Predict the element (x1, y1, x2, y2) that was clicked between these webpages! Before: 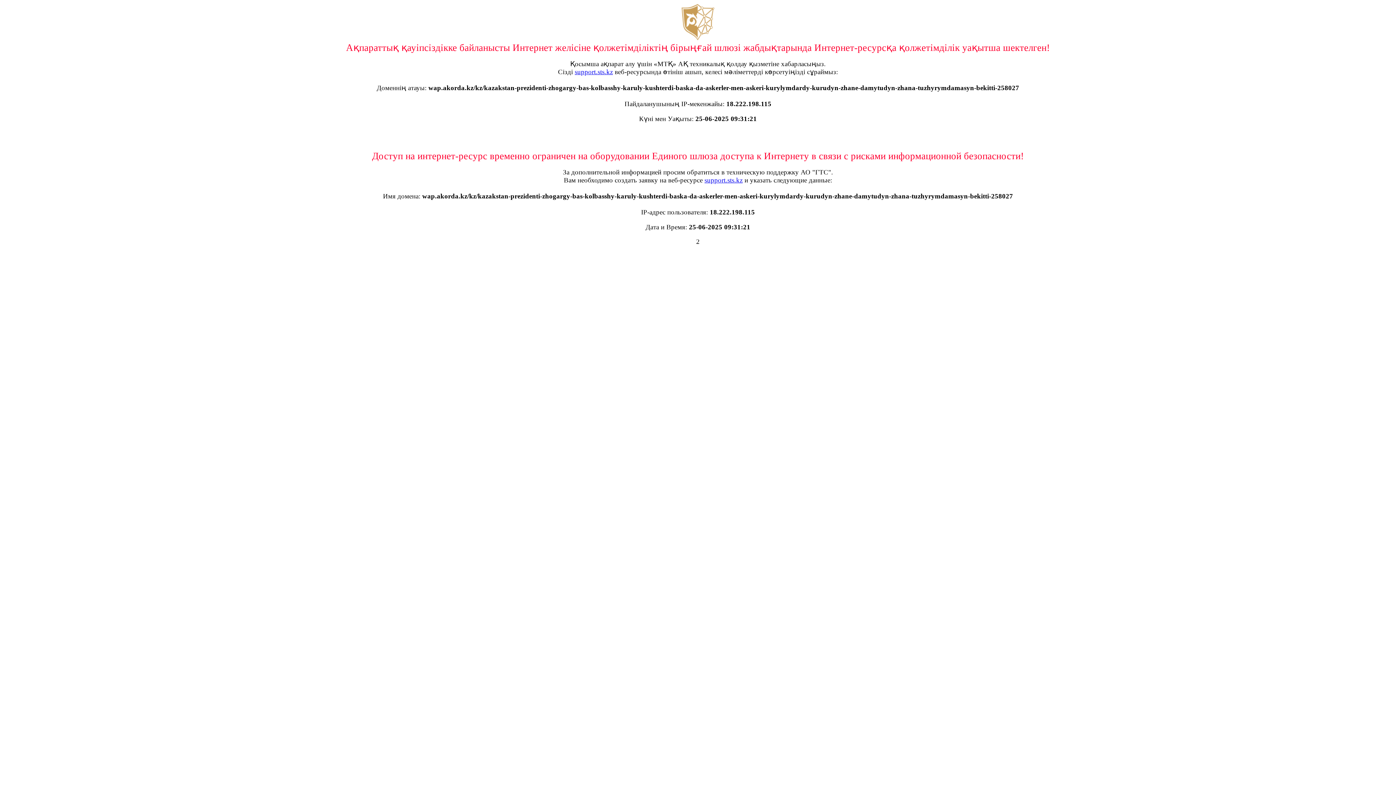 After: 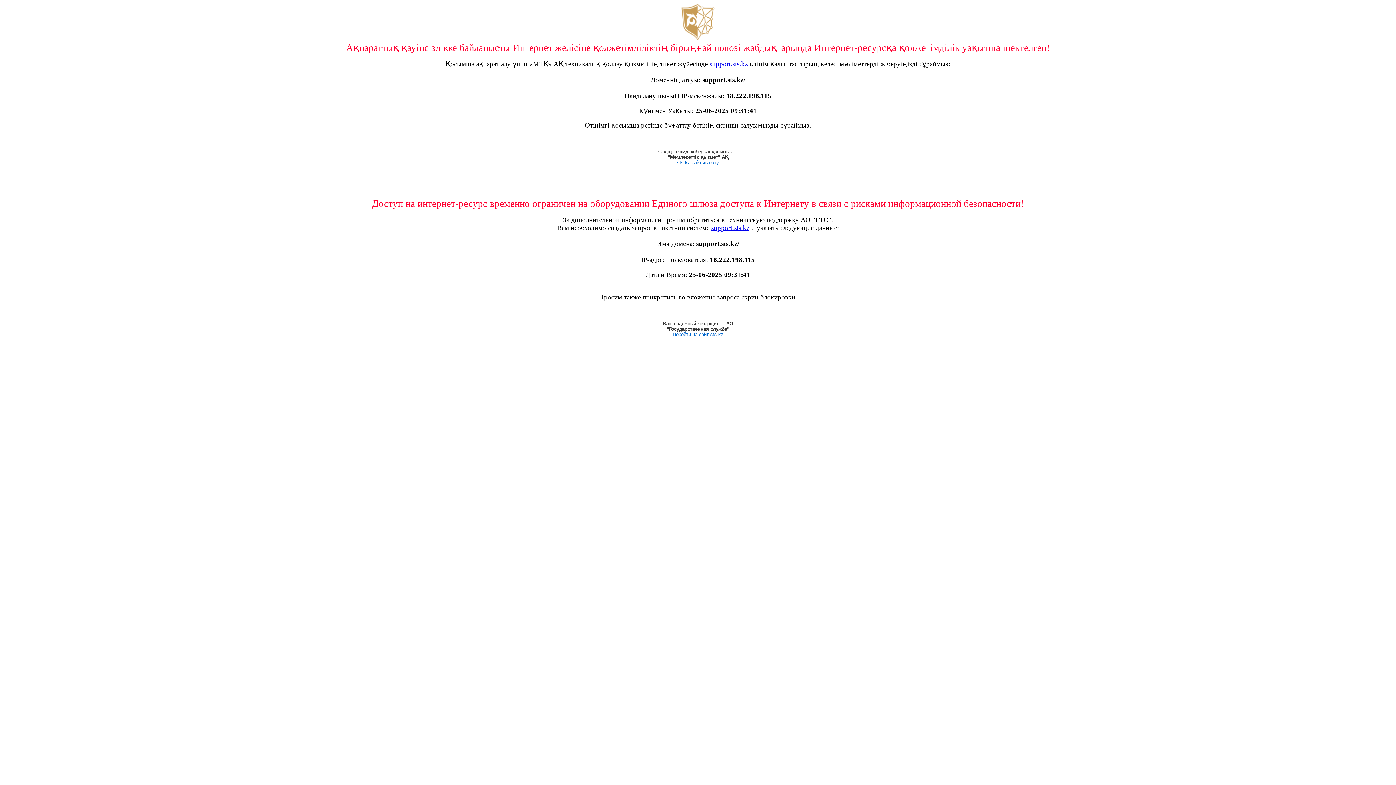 Action: bbox: (704, 176, 742, 184) label: support.sts.kz